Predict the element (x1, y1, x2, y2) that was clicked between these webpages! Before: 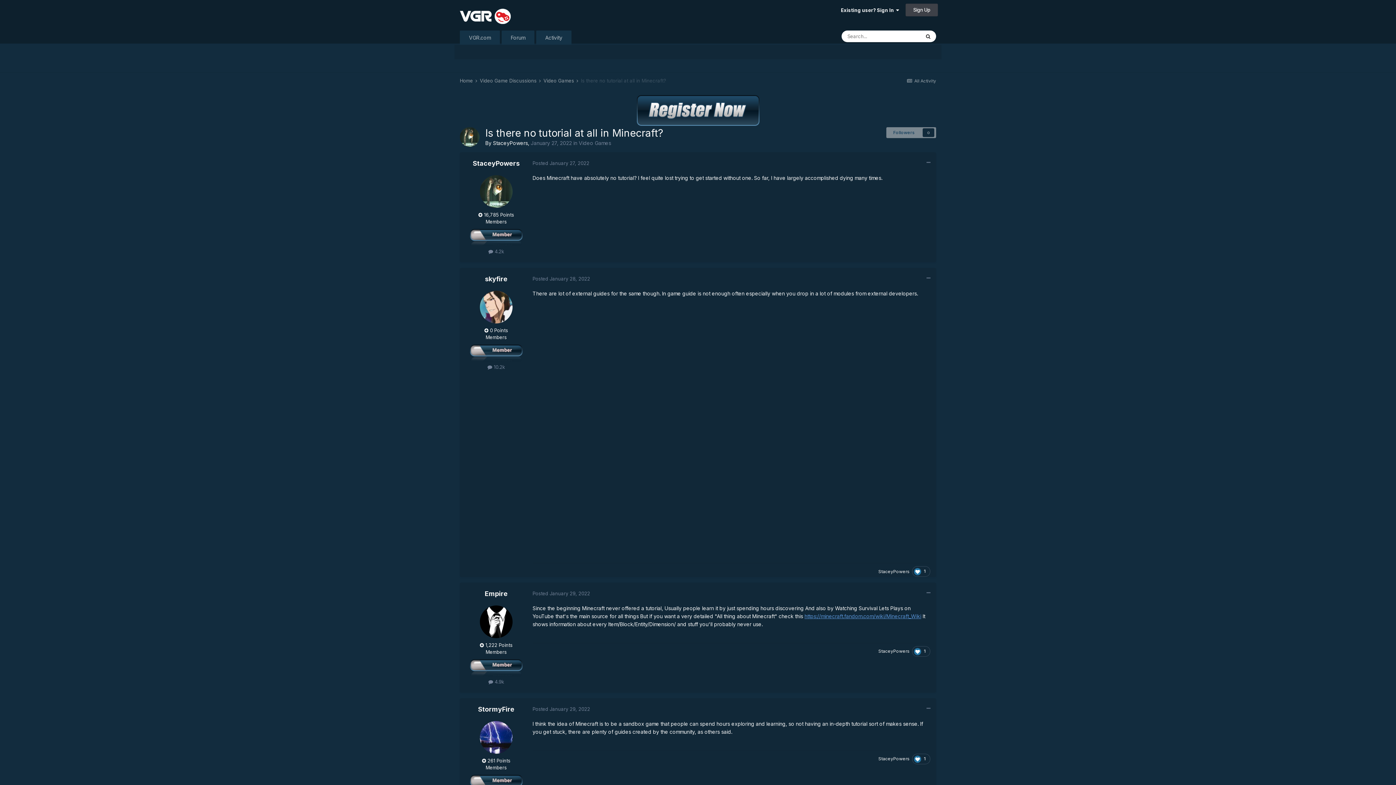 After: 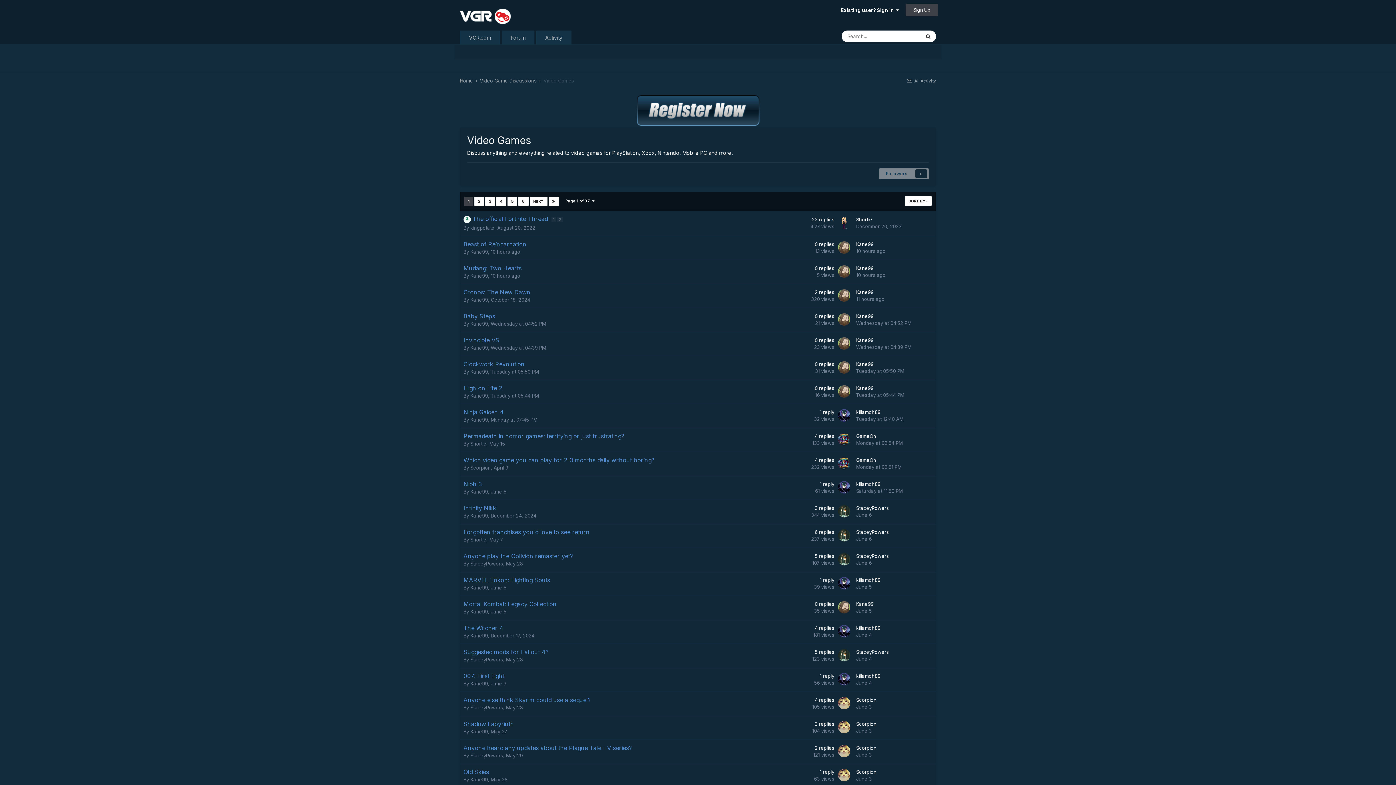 Action: bbox: (543, 77, 579, 83) label: Video Games 